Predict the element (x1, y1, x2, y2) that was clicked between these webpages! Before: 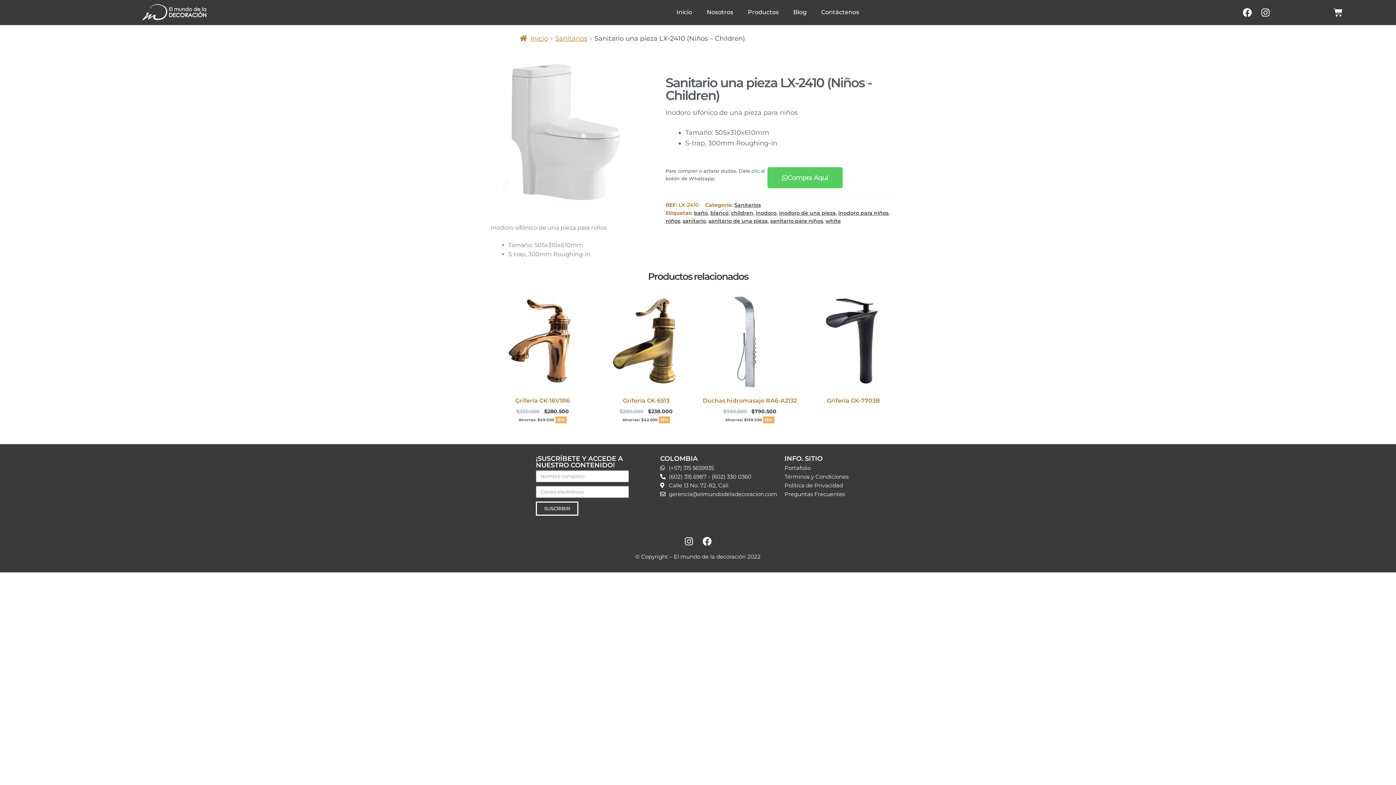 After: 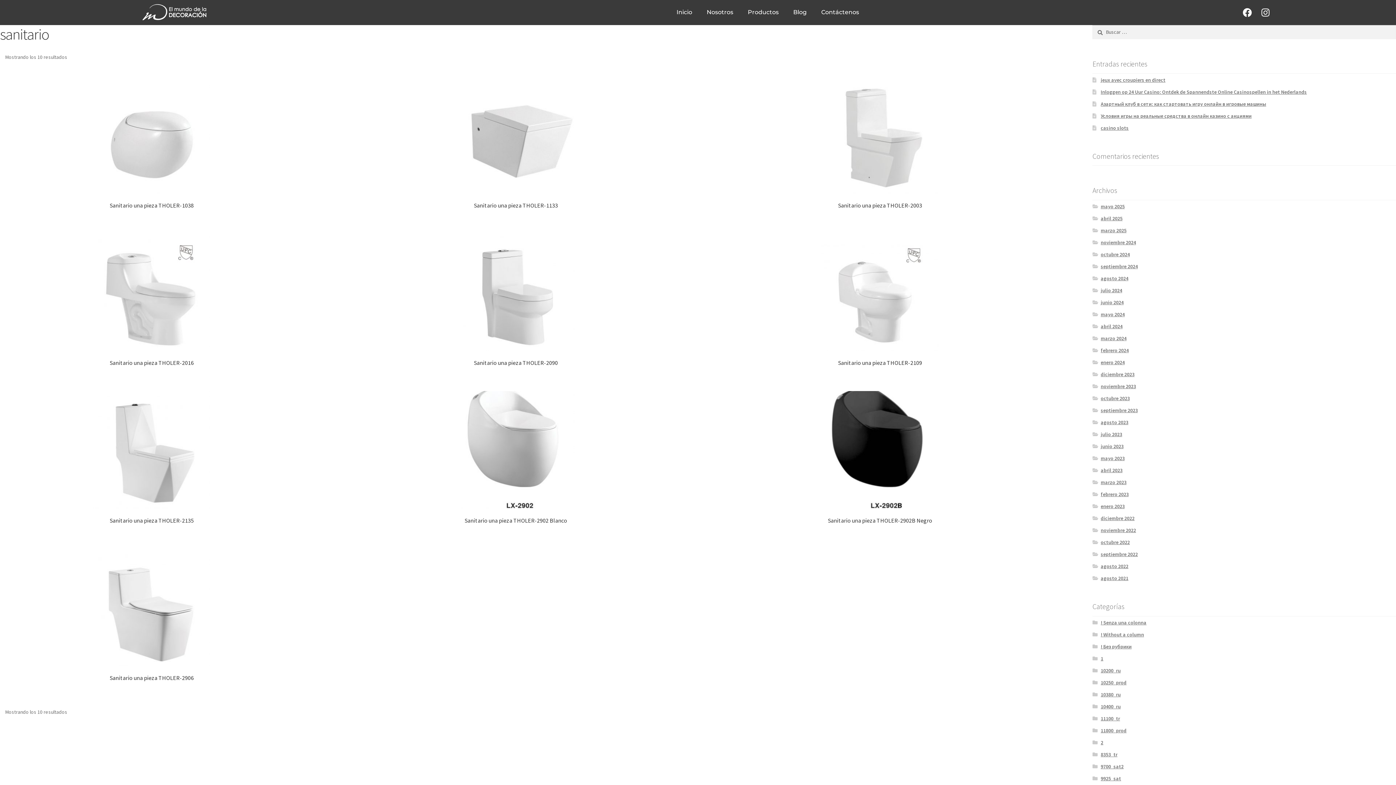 Action: bbox: (682, 217, 706, 224) label: sanitario